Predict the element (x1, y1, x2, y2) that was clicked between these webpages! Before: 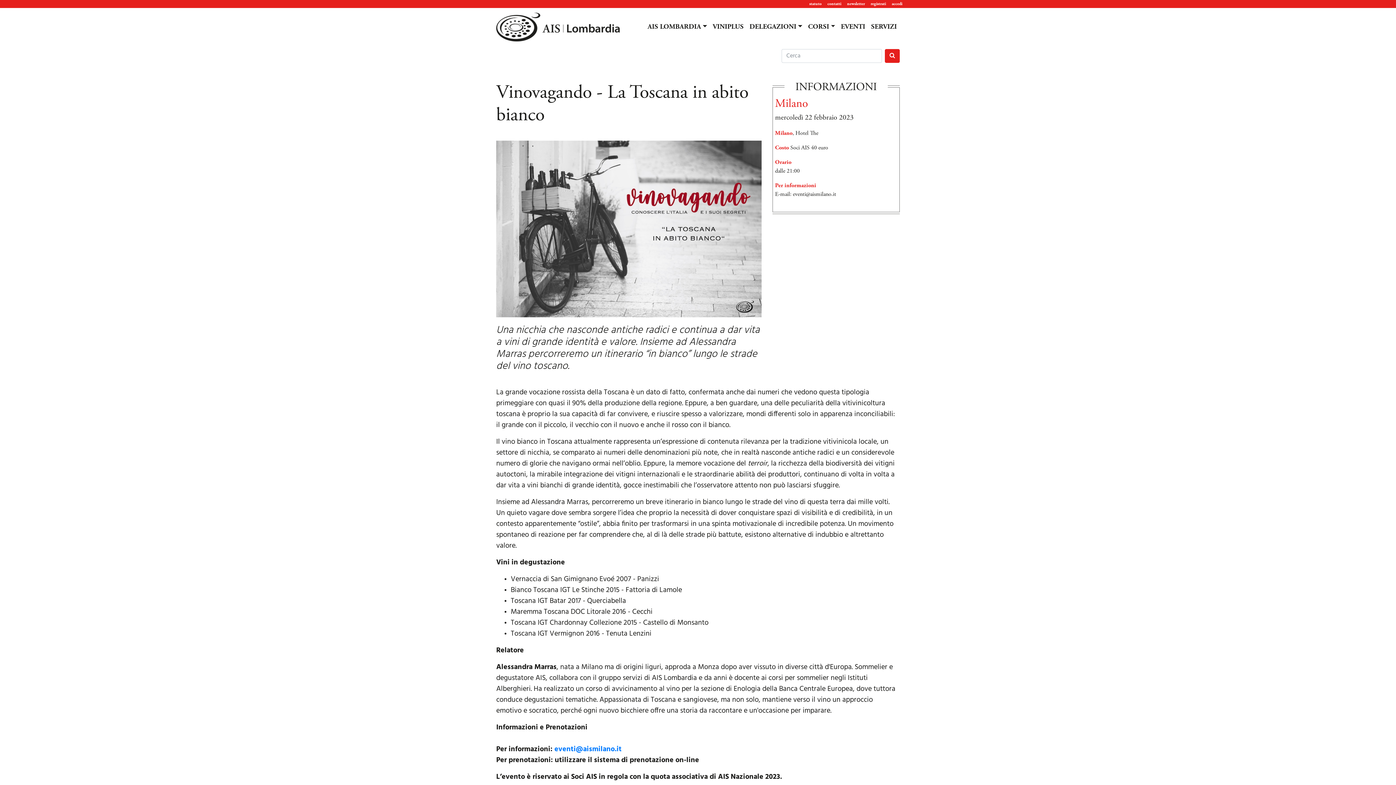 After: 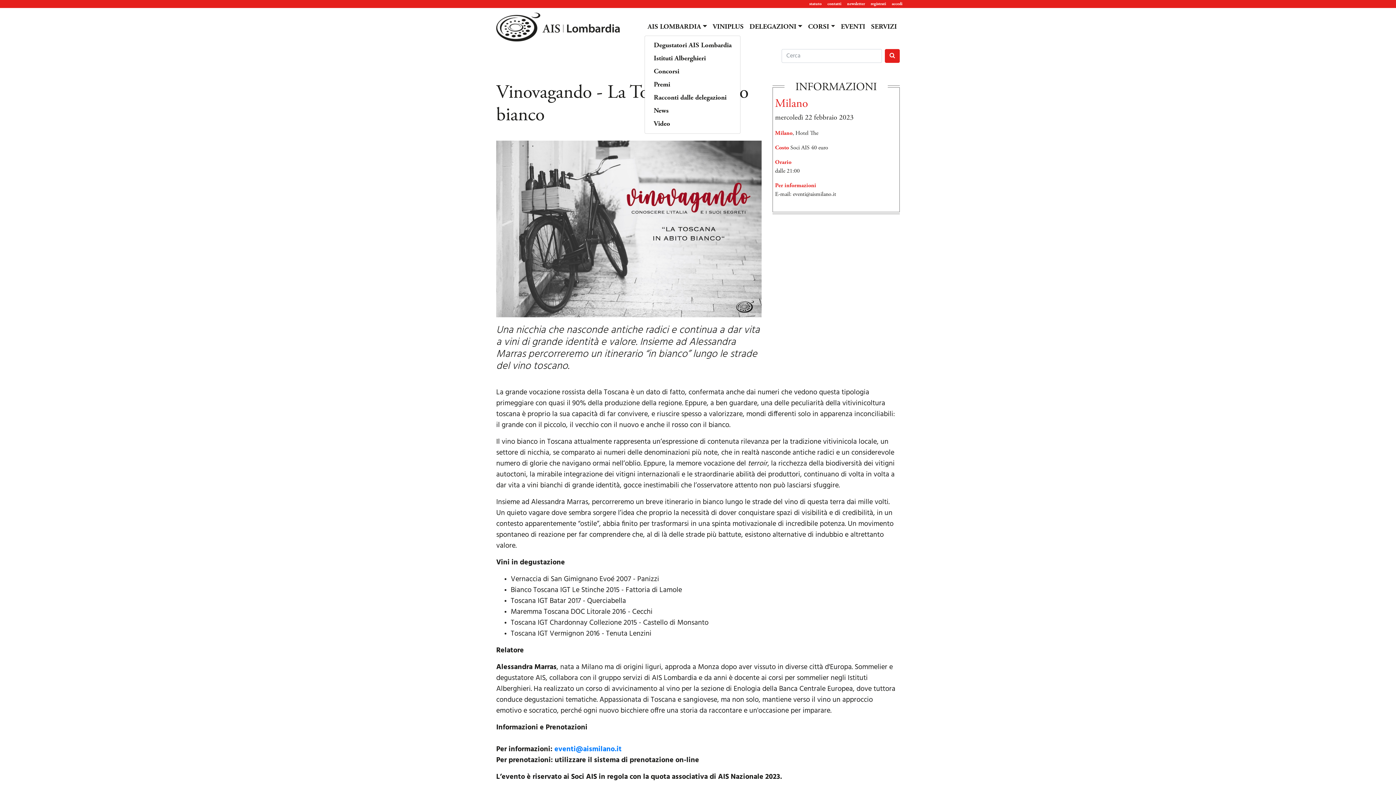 Action: bbox: (644, 19, 710, 35) label: AIS LOMBARDIA